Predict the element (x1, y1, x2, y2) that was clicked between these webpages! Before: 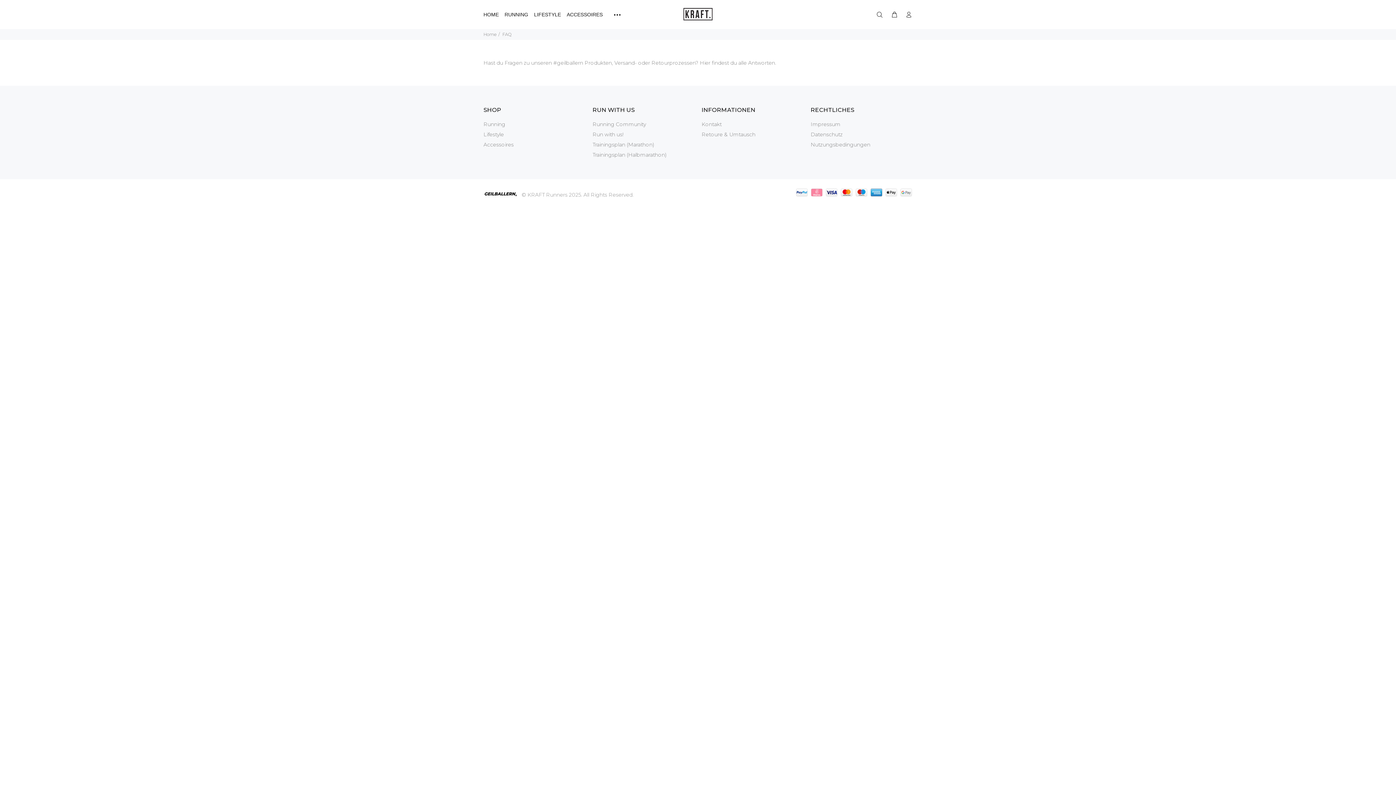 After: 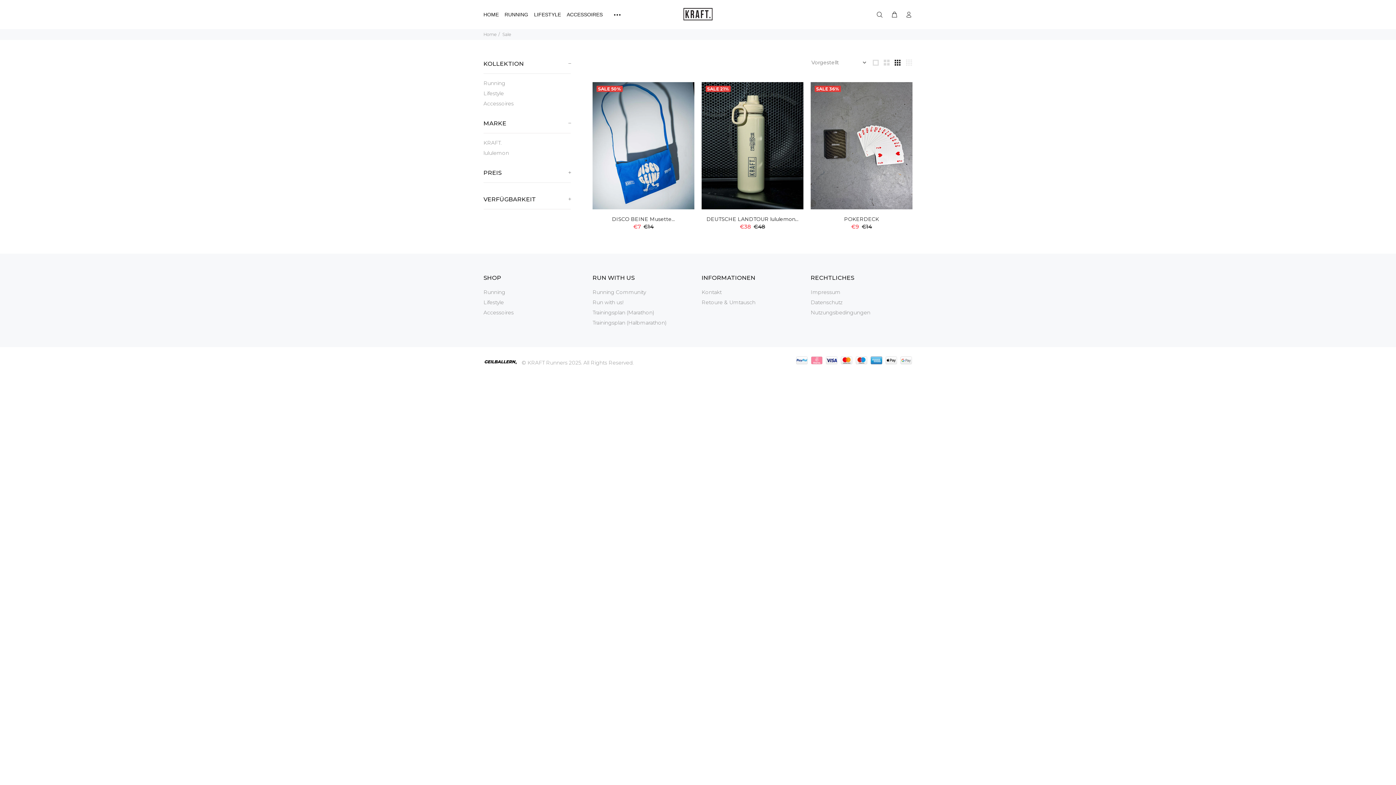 Action: bbox: (611, 8, 628, 20)